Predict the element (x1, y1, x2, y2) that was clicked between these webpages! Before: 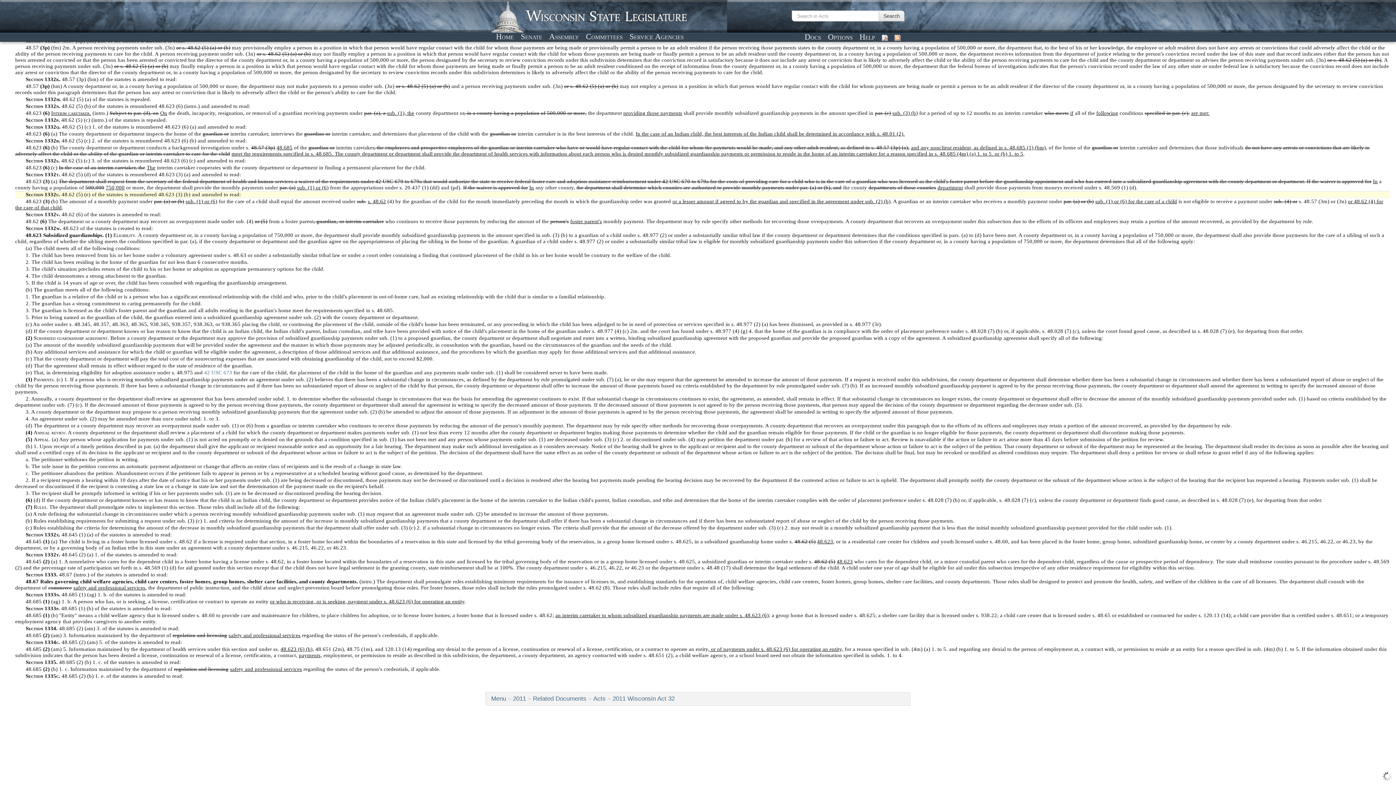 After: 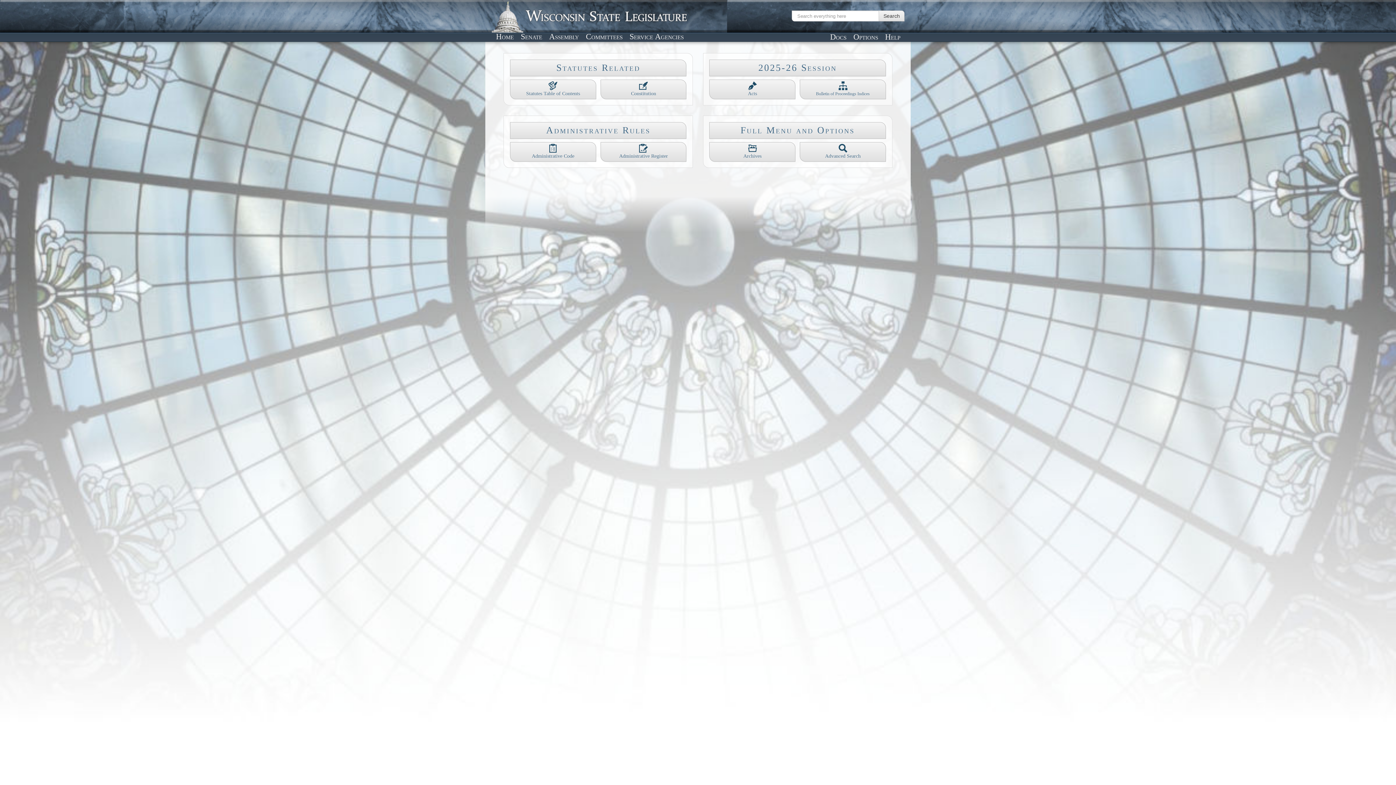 Action: bbox: (491, 695, 506, 702) label: Menu